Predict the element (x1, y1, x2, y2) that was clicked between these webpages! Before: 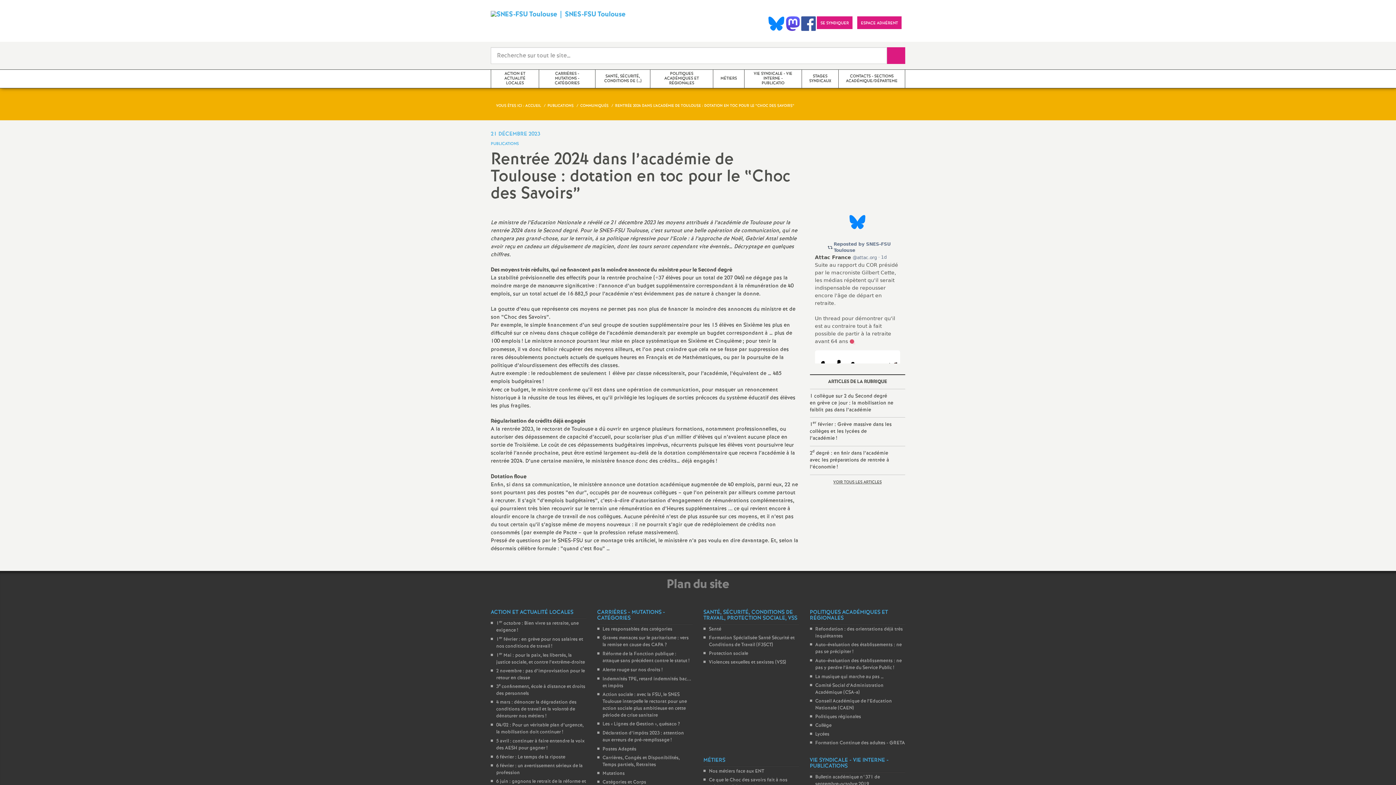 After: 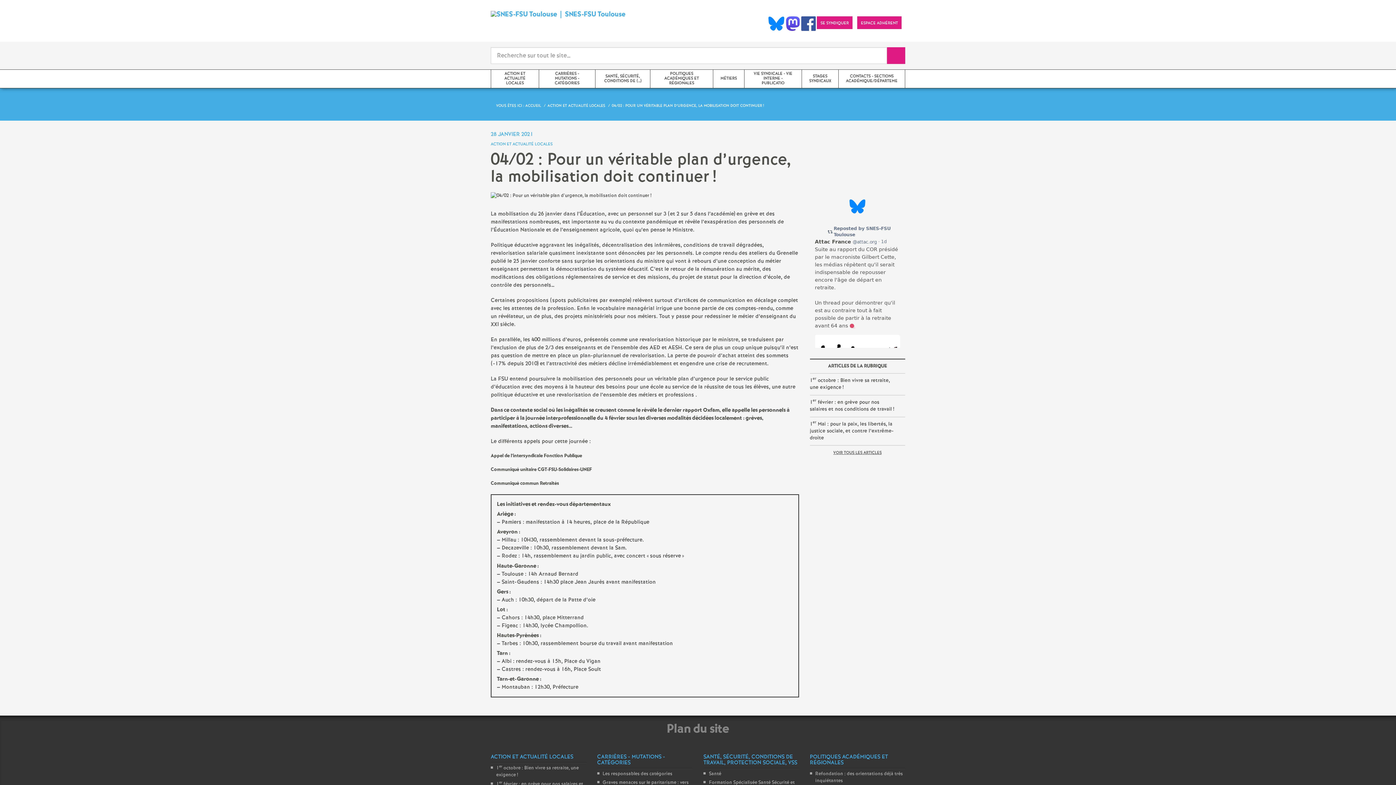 Action: bbox: (496, 722, 583, 736) label: 04/02 : Pour un véritable plan d’urgence, la mobilisation doit continuer !